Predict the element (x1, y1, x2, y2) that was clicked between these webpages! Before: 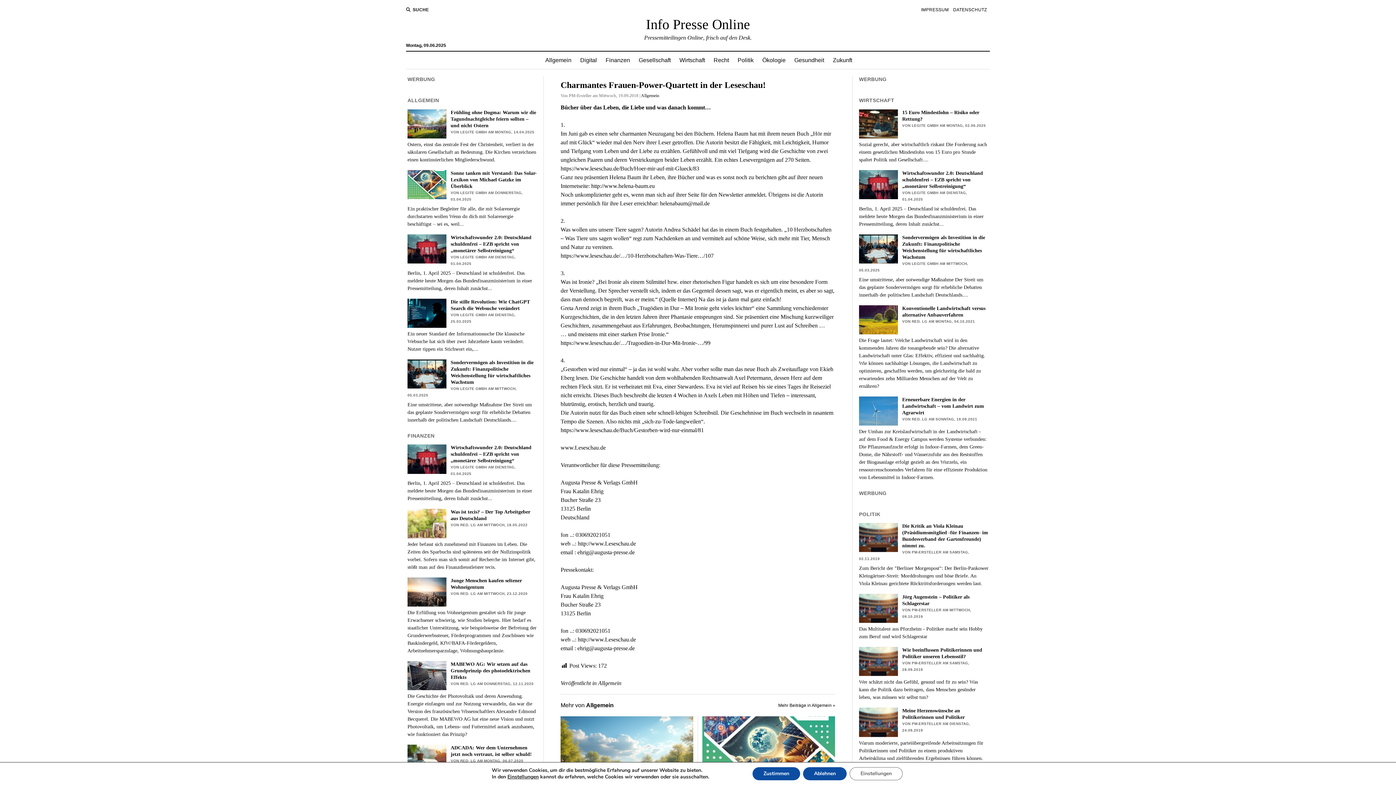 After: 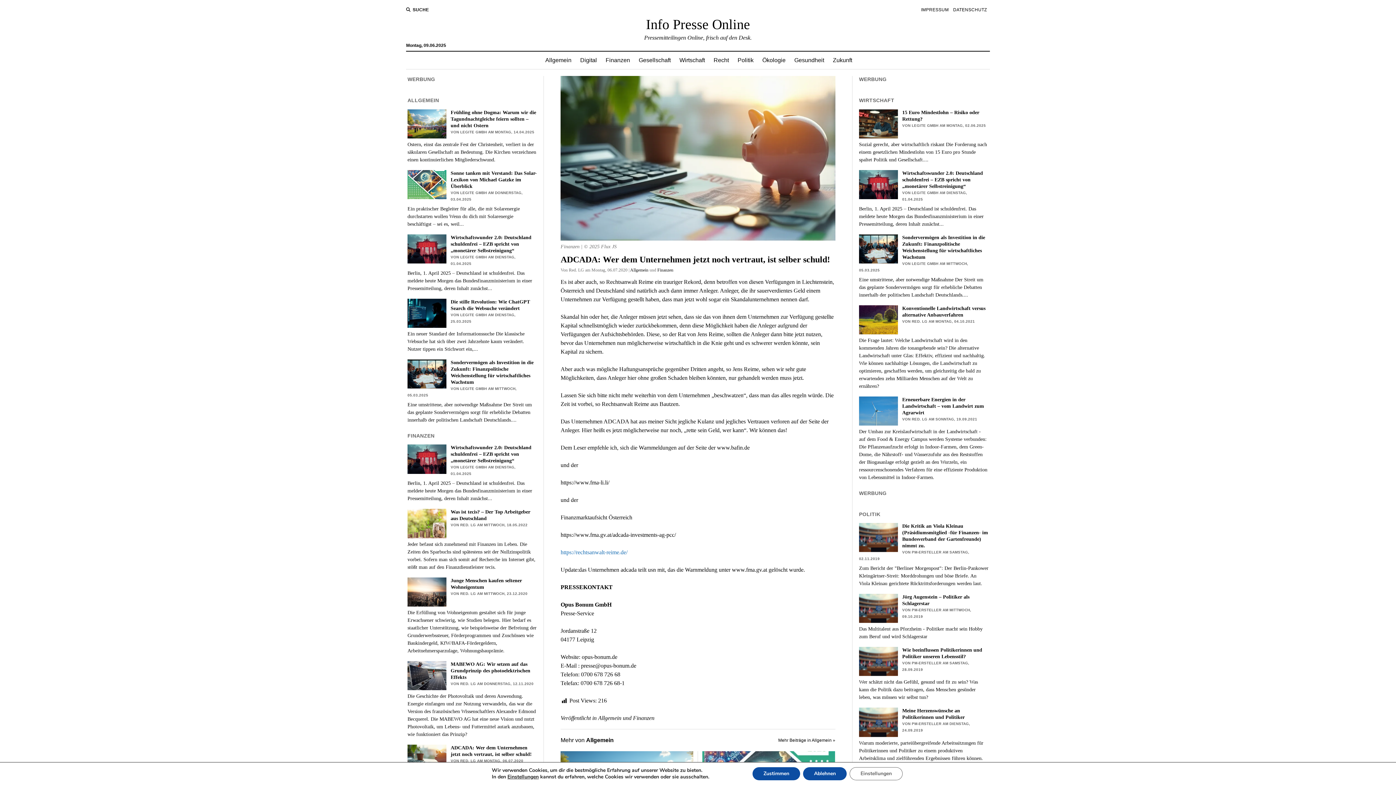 Action: bbox: (407, 744, 537, 758) label: ADCADA: Wer dem Unternehmen jetzt noch vertraut, ist selber schuld!